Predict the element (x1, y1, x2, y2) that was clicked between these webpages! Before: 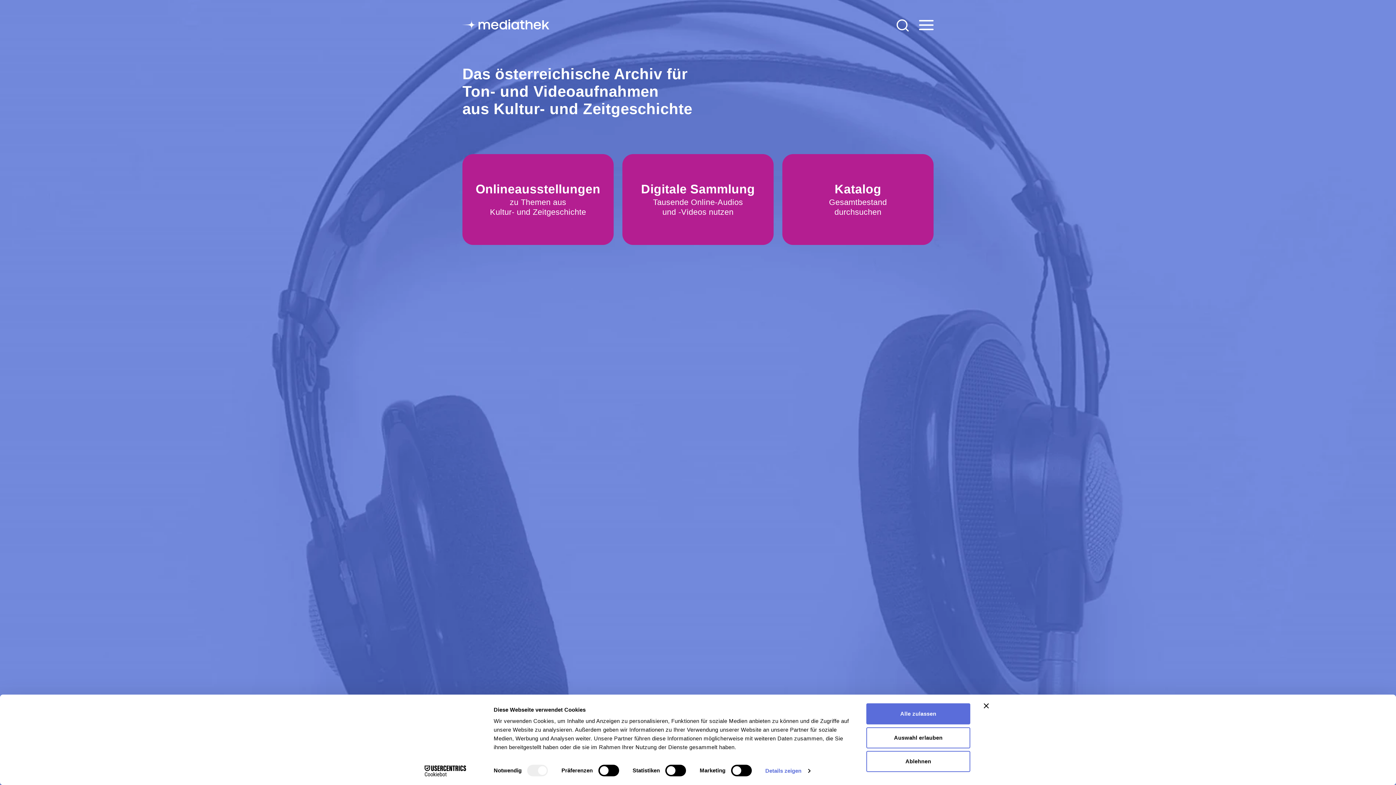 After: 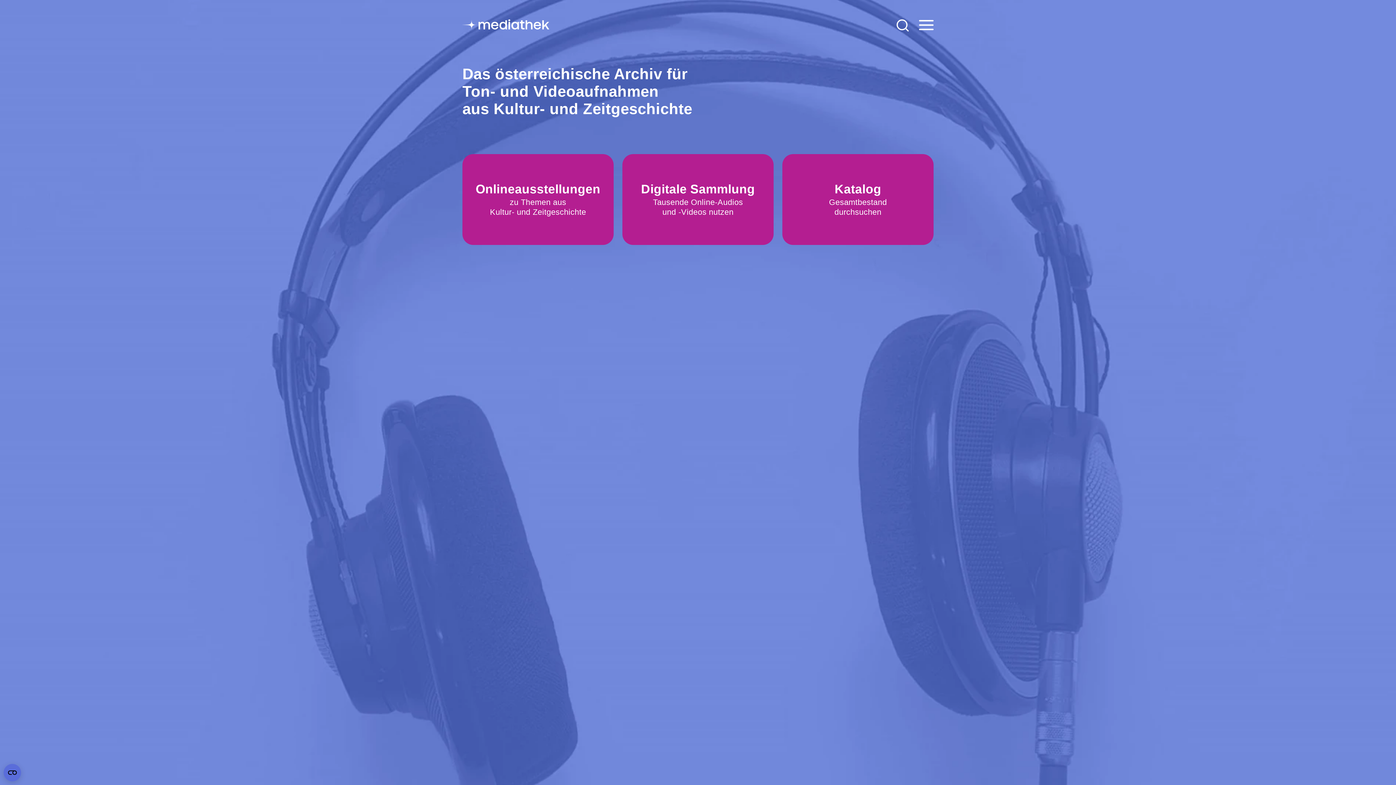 Action: bbox: (866, 703, 970, 724) label: Alle zulassen